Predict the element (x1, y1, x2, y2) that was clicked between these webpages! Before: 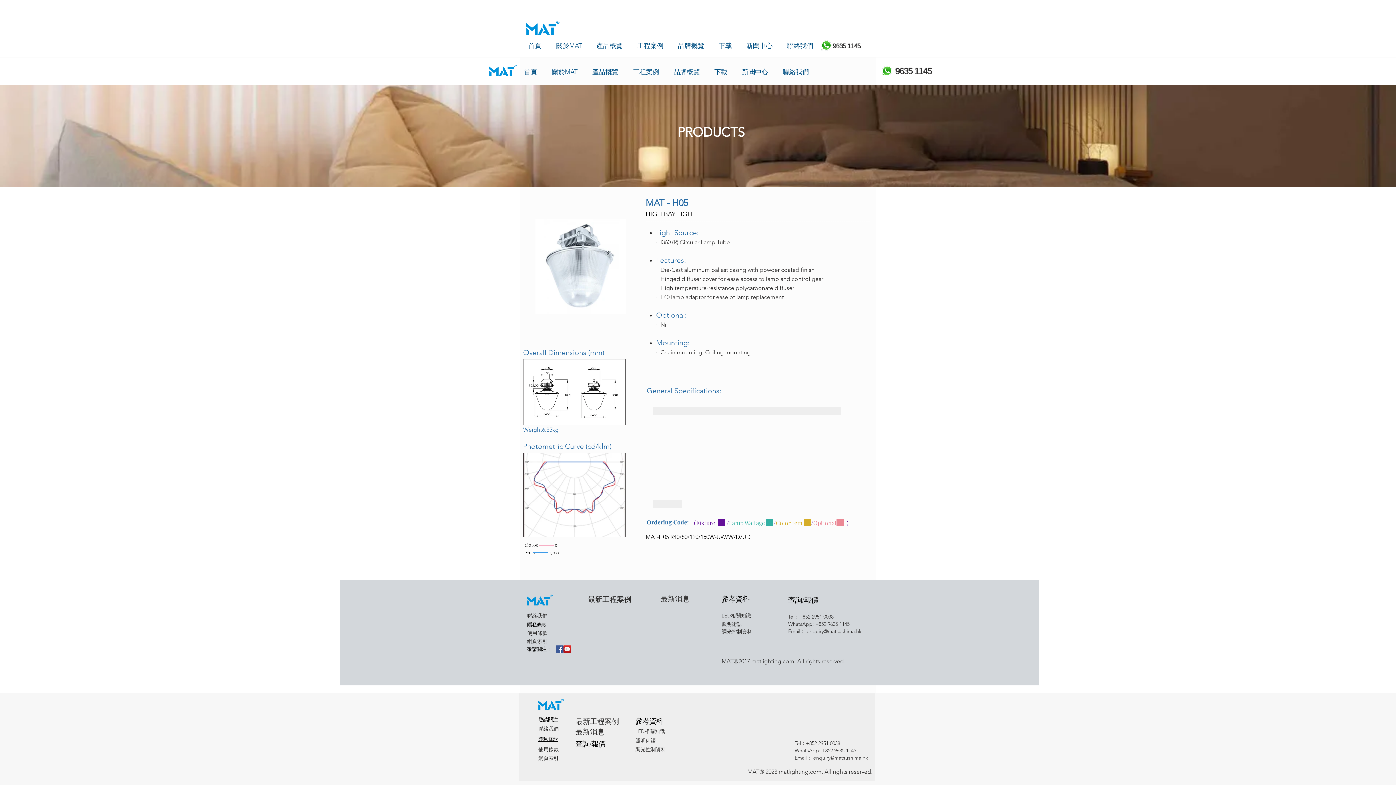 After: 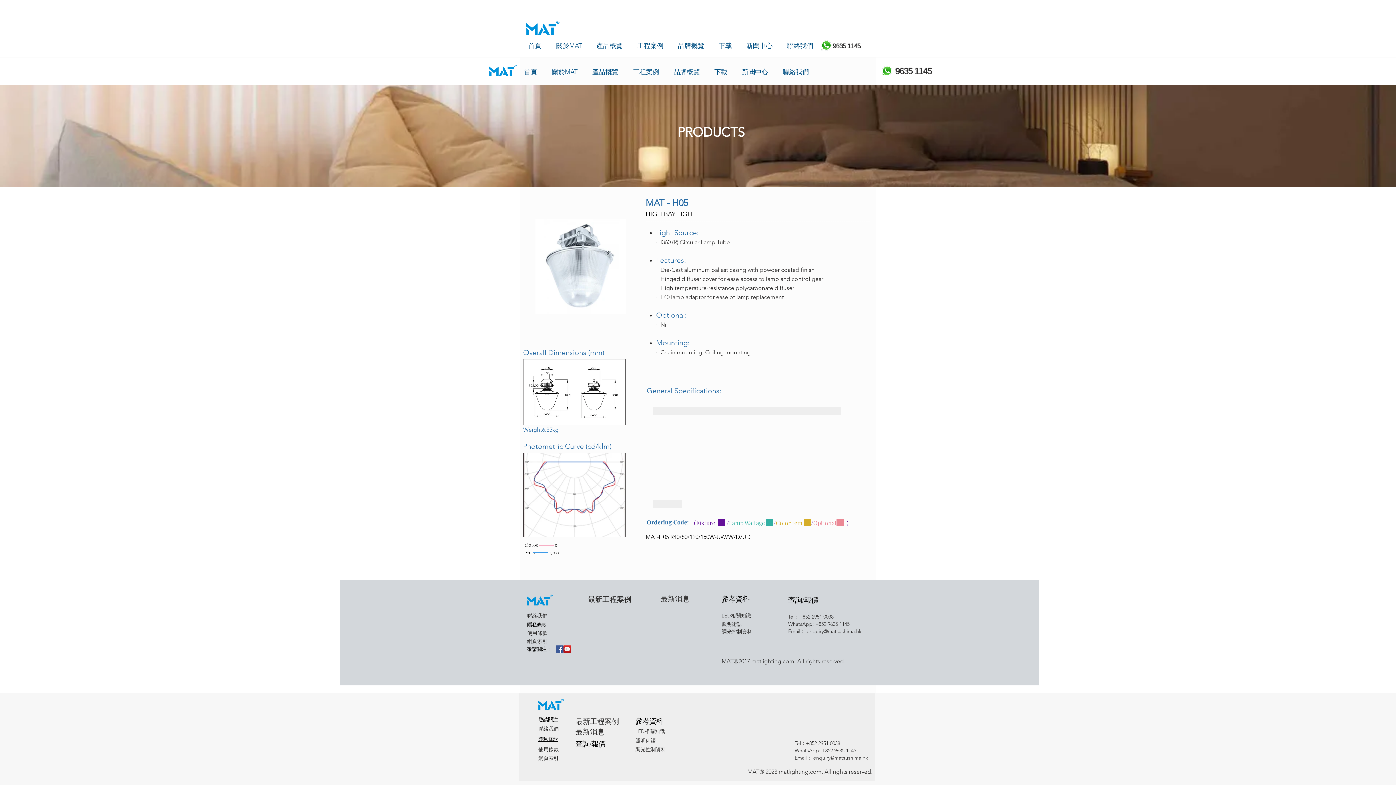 Action: bbox: (721, 628, 752, 635) label: 調光控制資料